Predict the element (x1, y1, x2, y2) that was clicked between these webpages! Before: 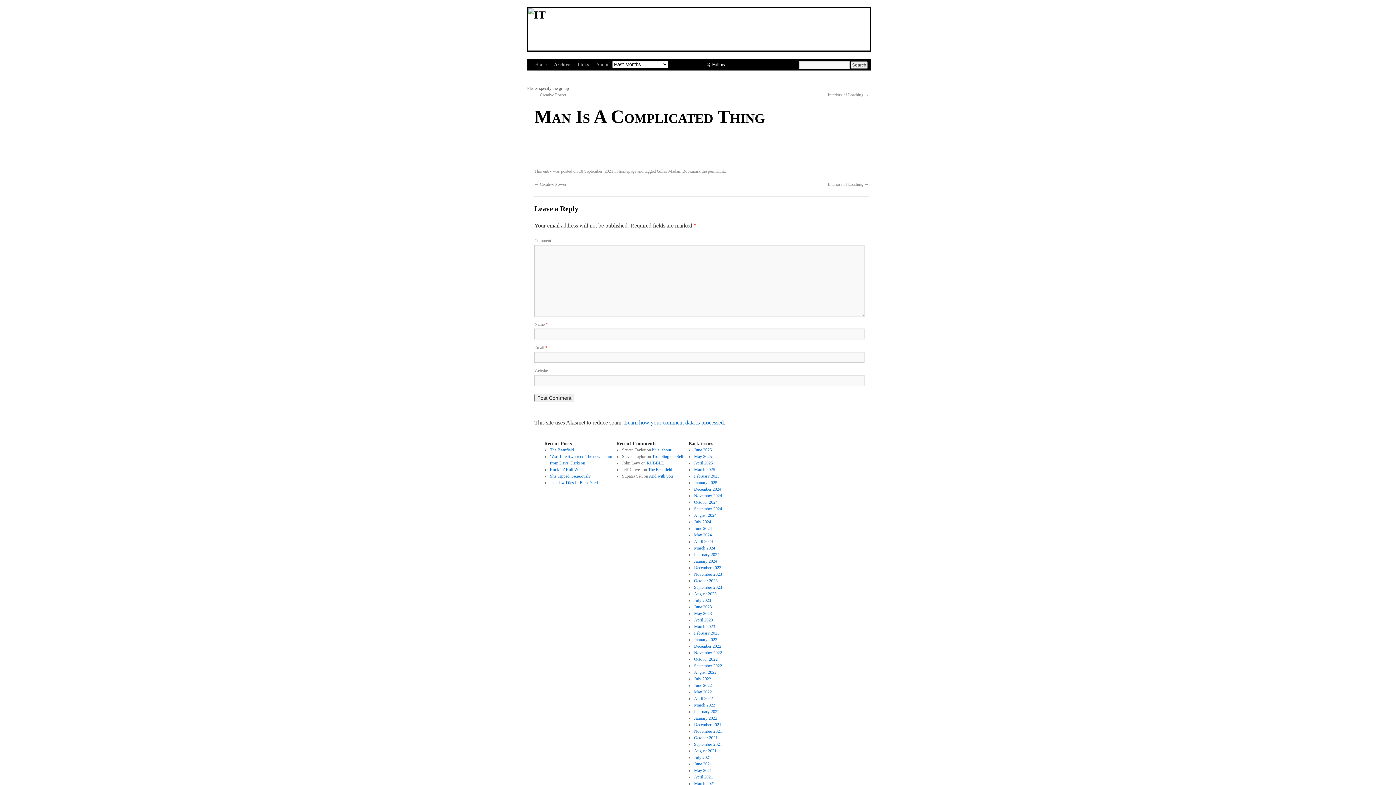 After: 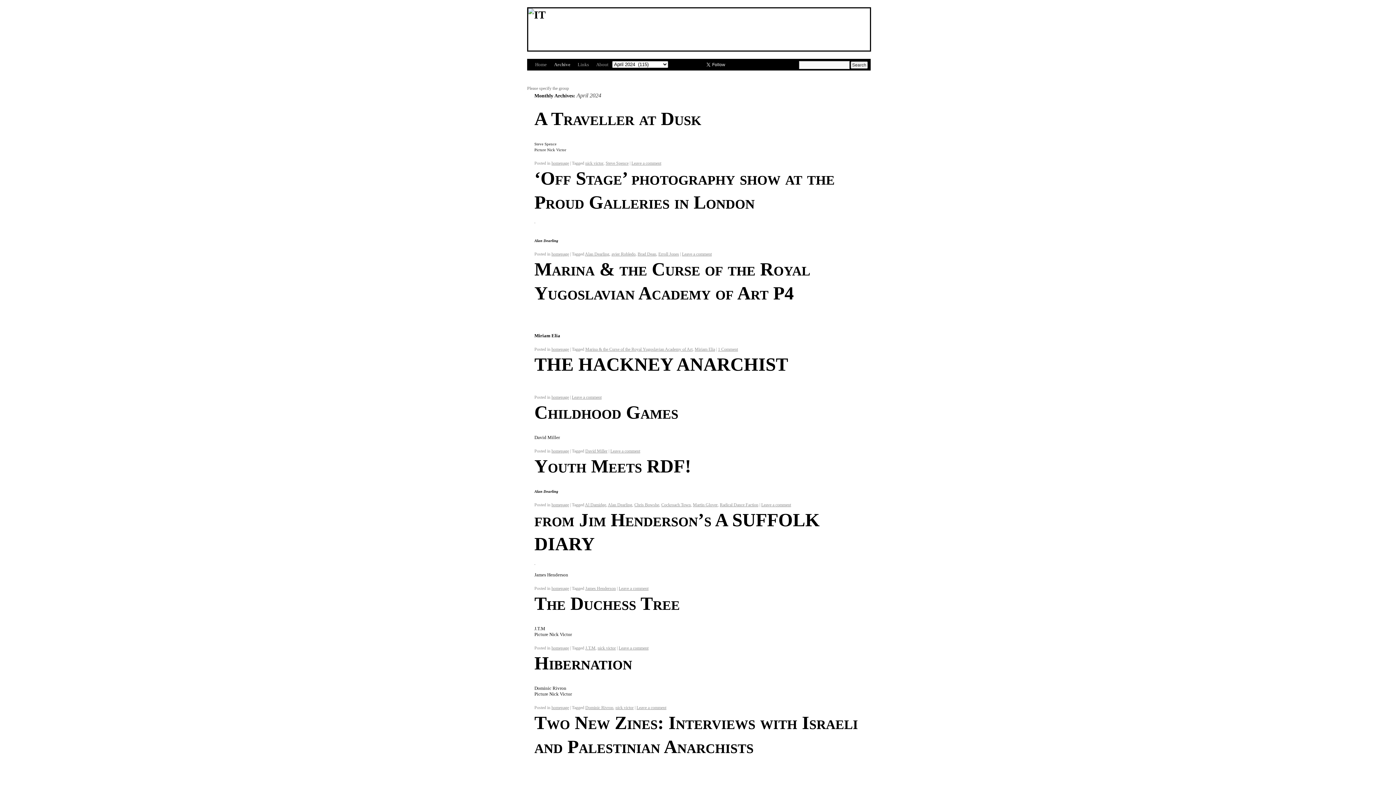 Action: label: April 2024 bbox: (694, 539, 713, 544)